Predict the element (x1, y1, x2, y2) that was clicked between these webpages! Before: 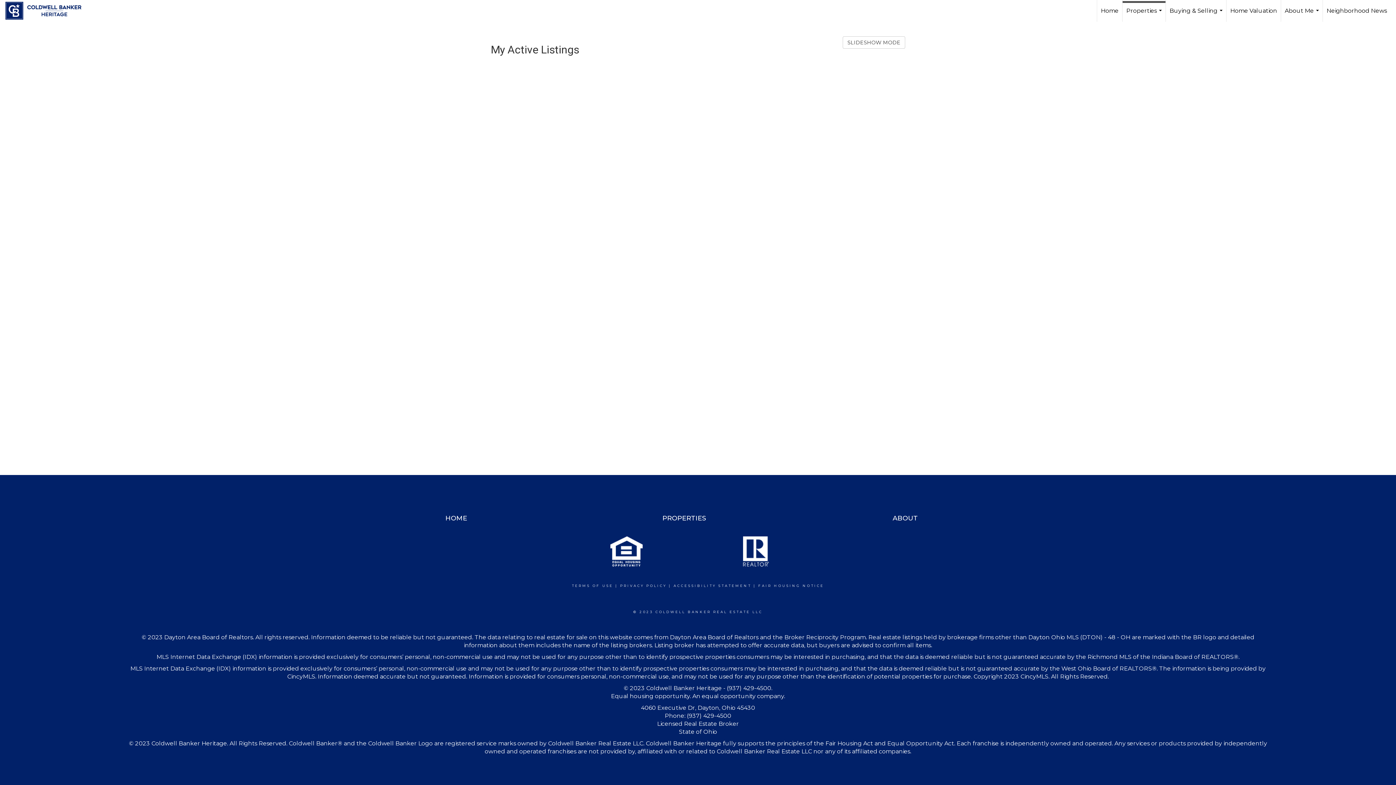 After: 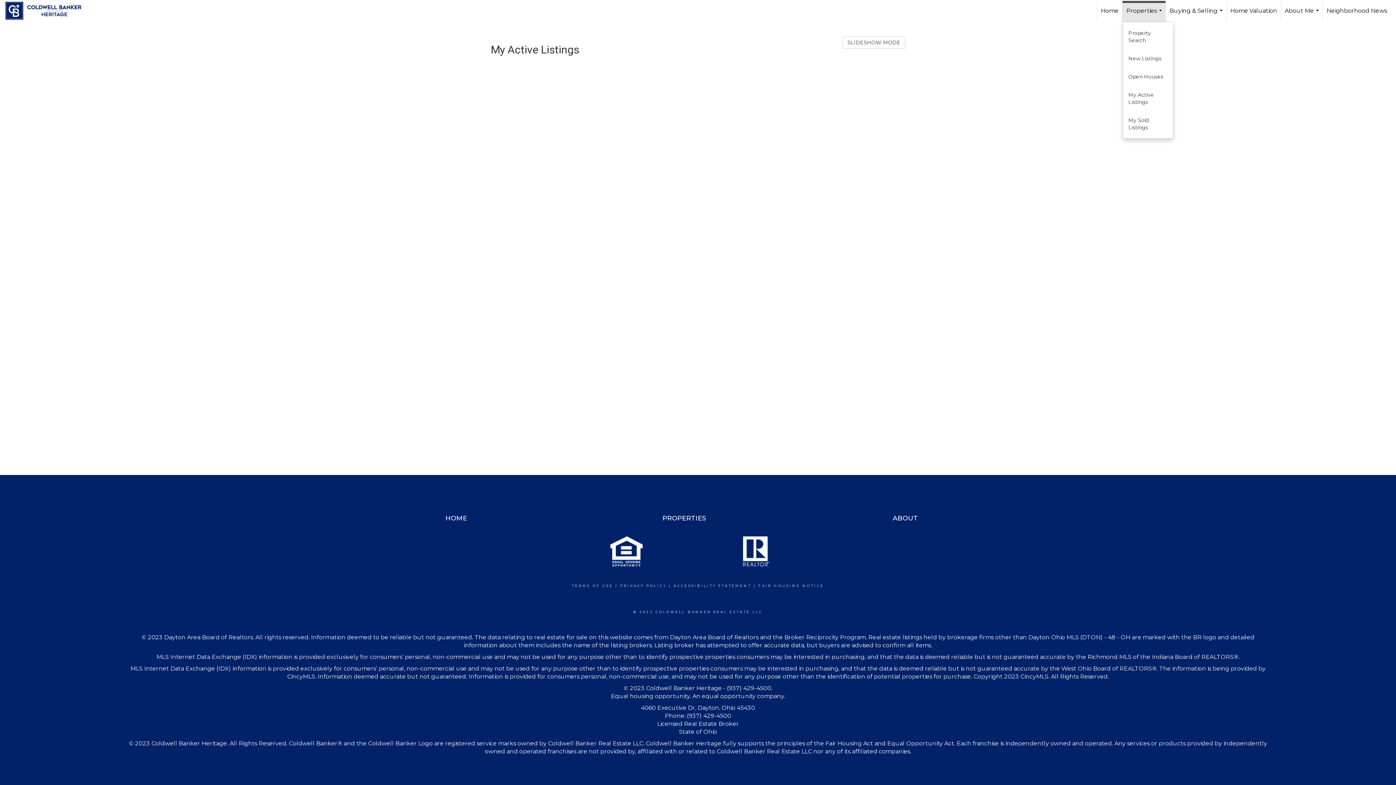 Action: bbox: (1122, 1, 1165, 21) label: Properties...